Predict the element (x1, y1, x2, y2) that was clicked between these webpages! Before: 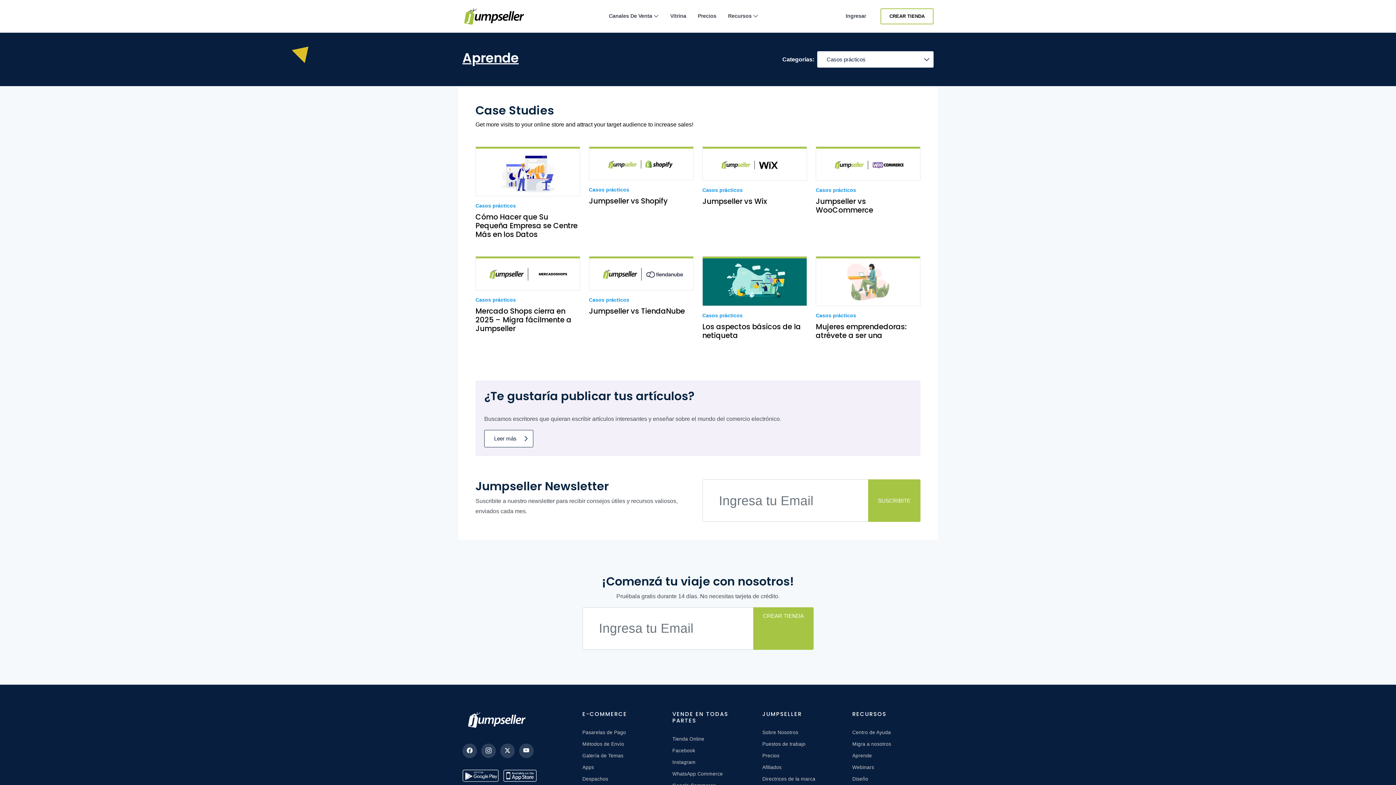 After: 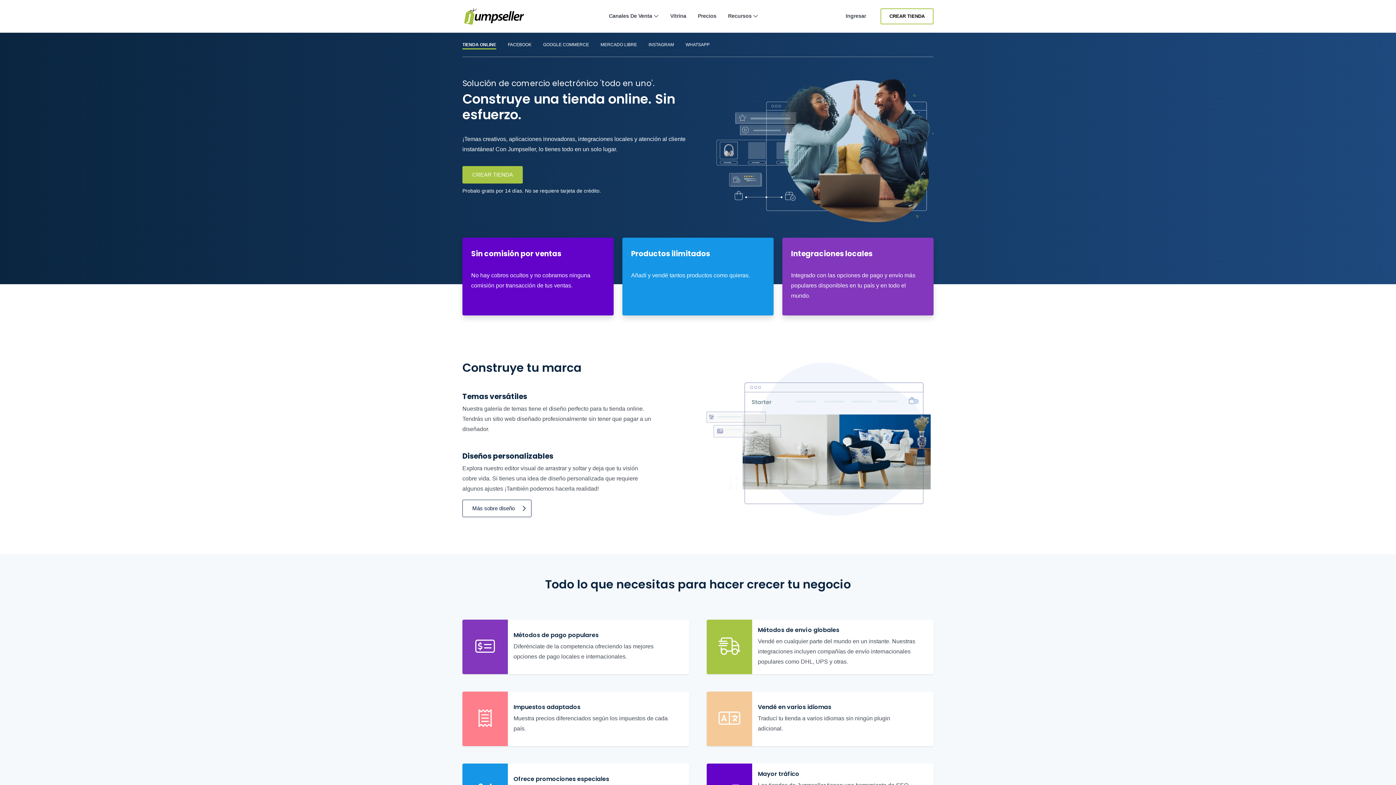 Action: label: Tienda Online bbox: (672, 735, 753, 744)